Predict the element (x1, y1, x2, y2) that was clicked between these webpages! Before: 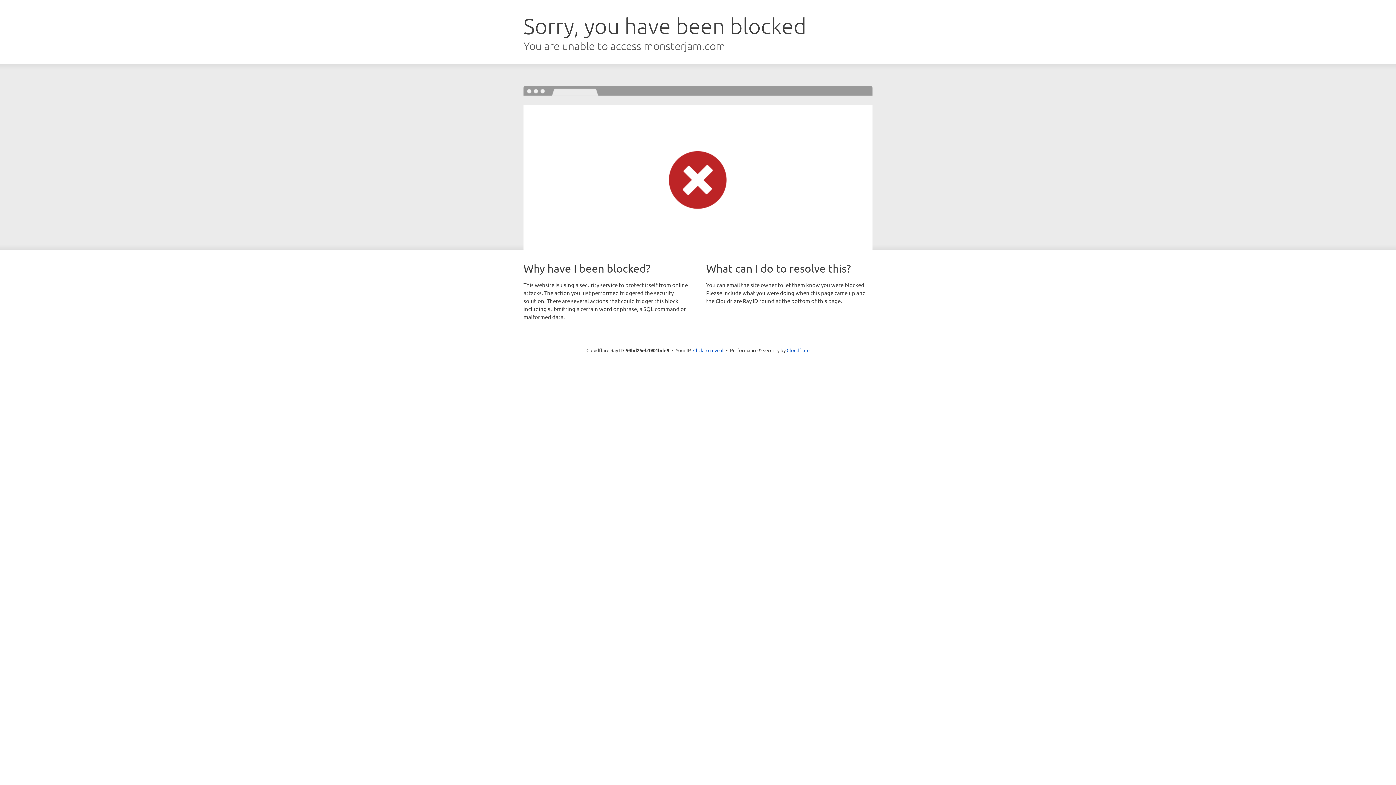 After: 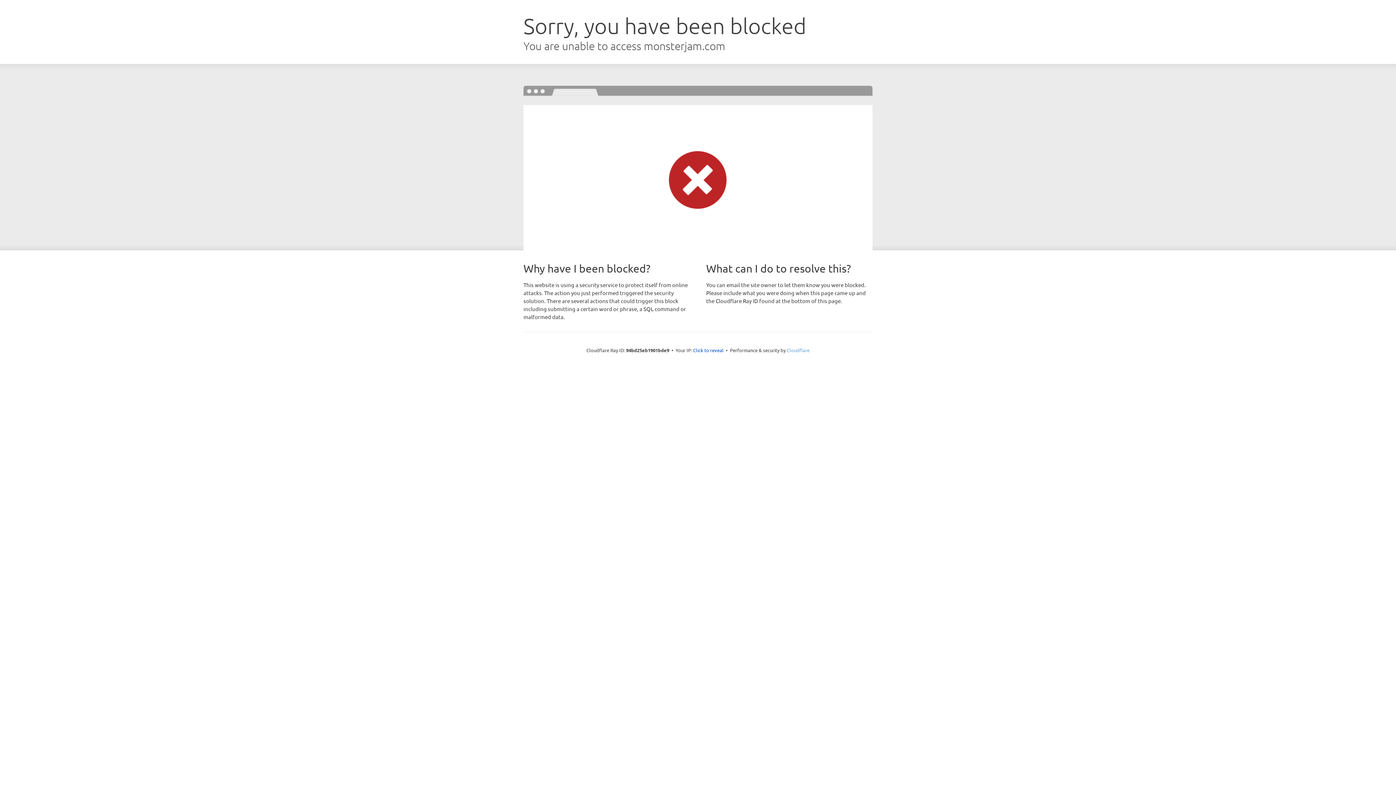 Action: bbox: (786, 347, 809, 353) label: Cloudflare